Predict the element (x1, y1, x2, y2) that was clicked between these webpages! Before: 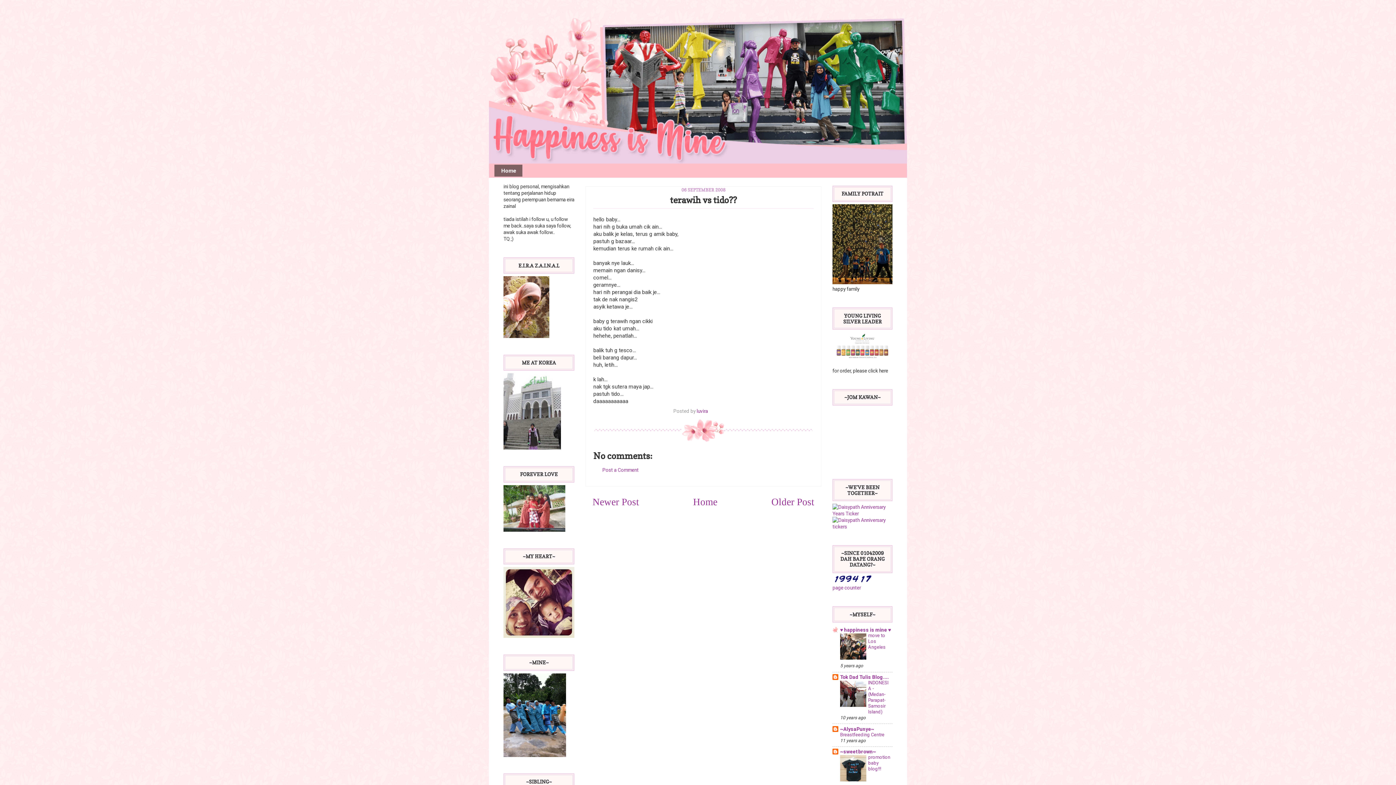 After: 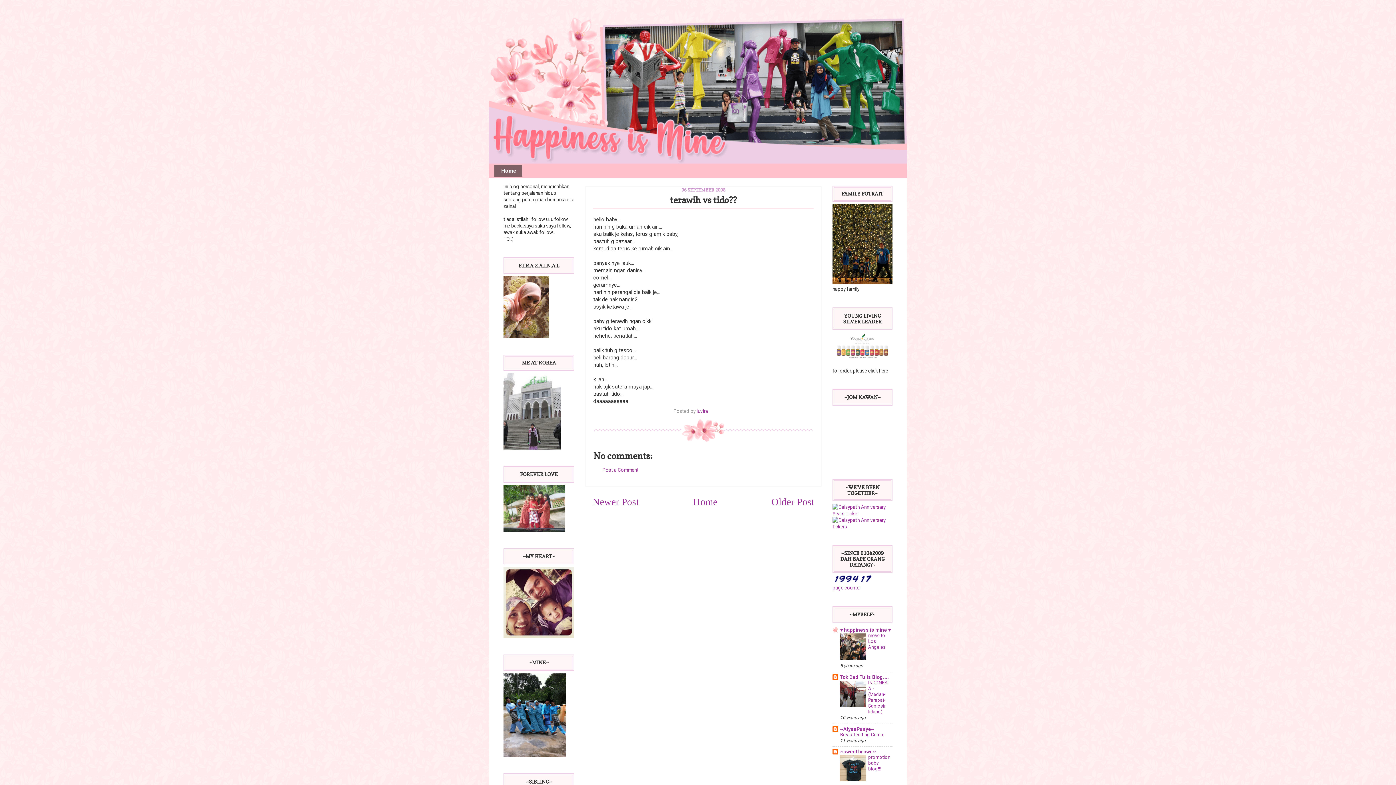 Action: bbox: (840, 777, 866, 783)